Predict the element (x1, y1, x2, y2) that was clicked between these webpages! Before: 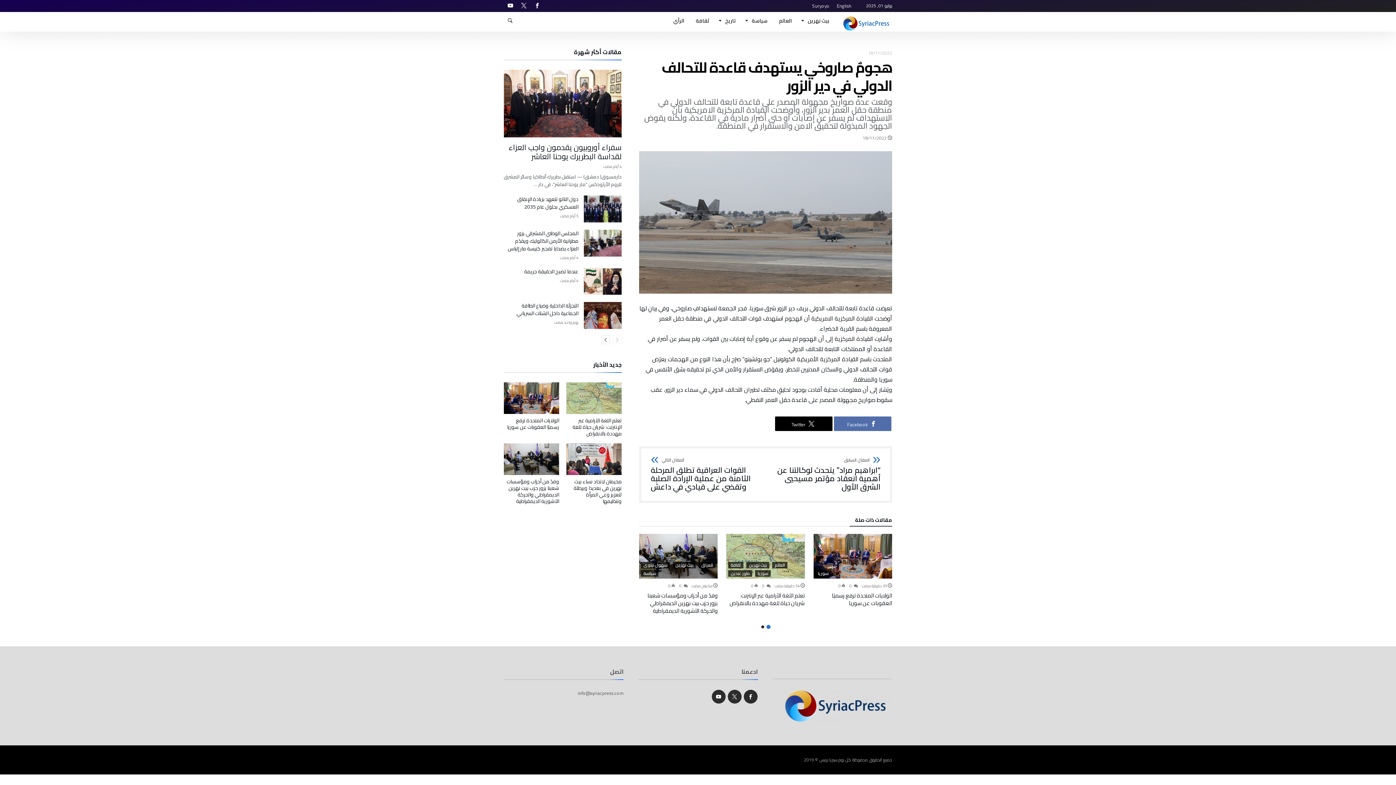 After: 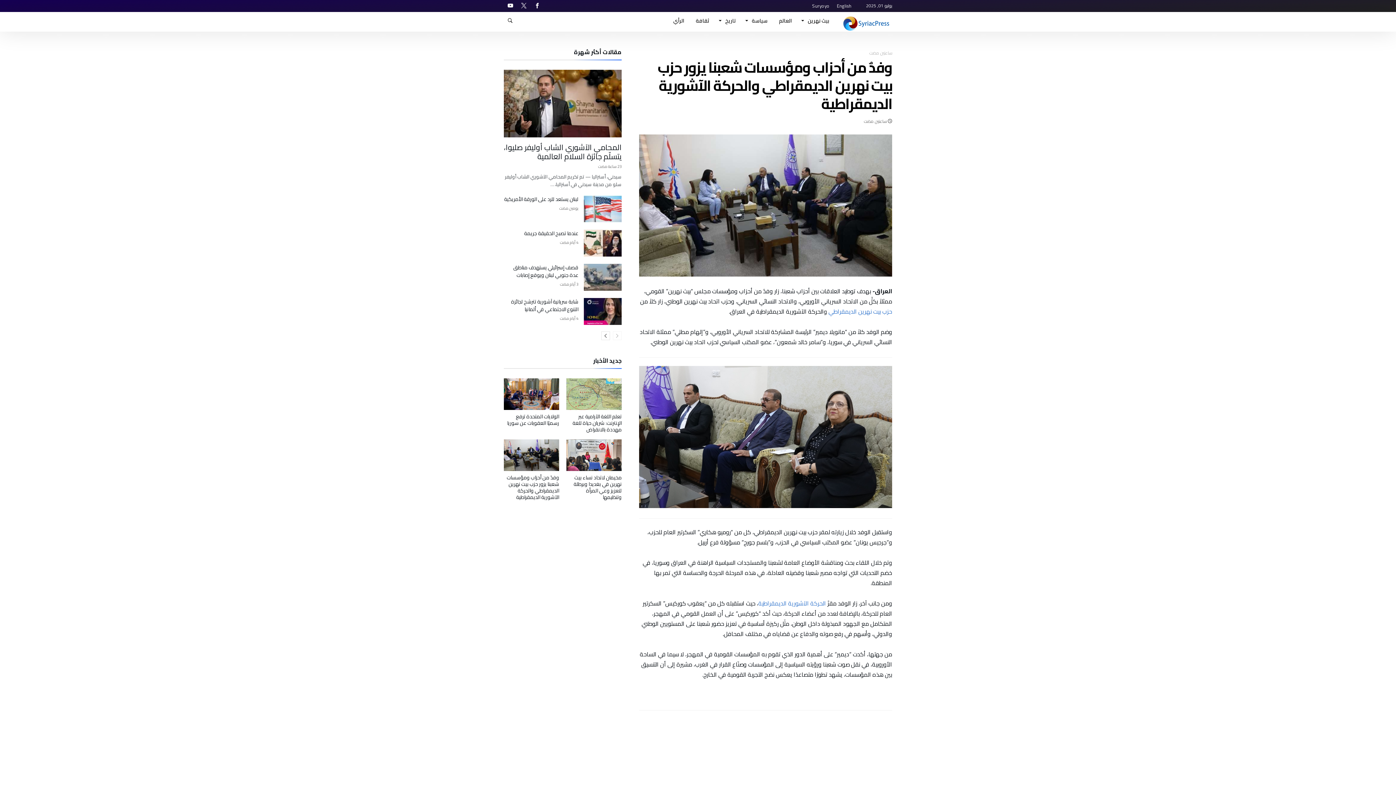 Action: bbox: (506, 477, 559, 506) label: وفدٌ من أحزاب ومؤسسات شعبنا يزور حزب بيت نهرين الديمقراطي والحركة الآشورية الديمقراطية